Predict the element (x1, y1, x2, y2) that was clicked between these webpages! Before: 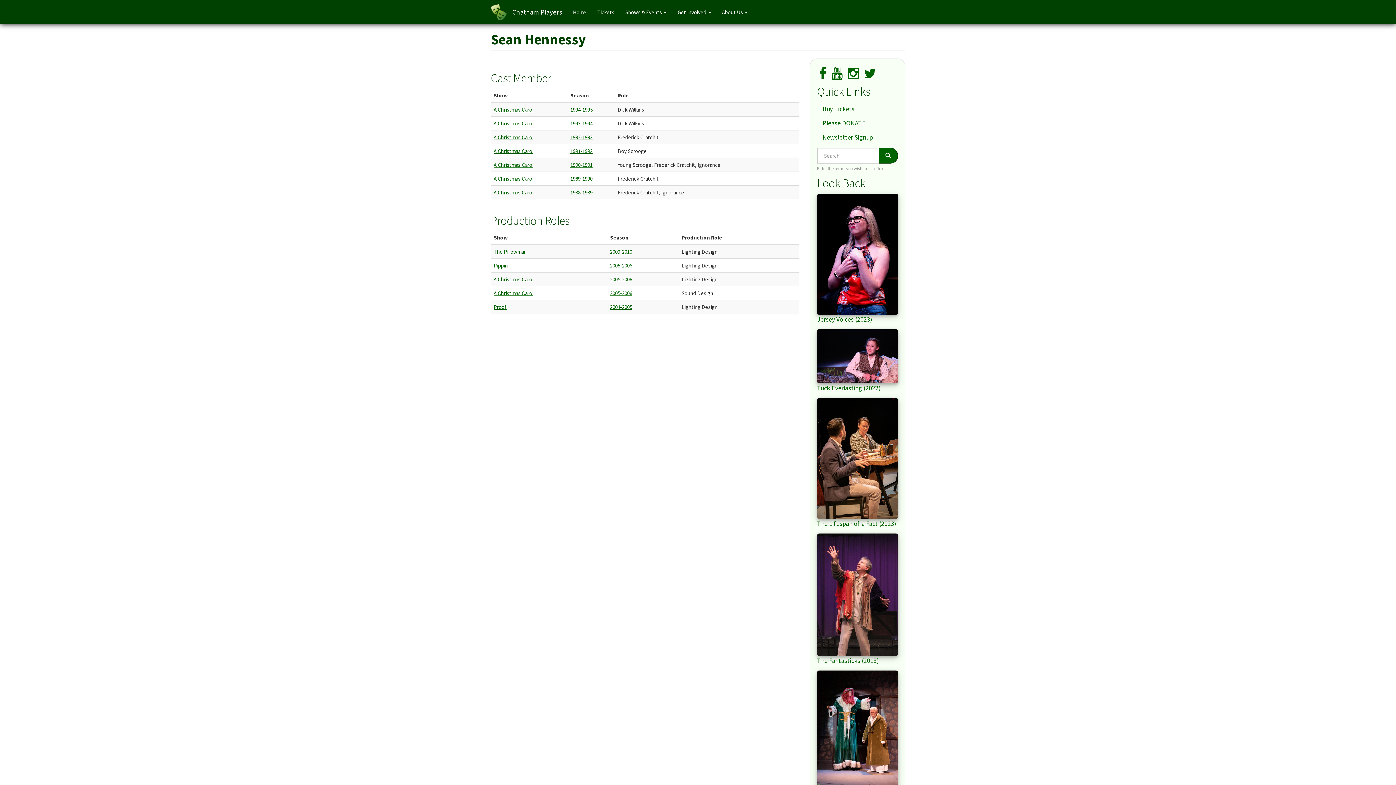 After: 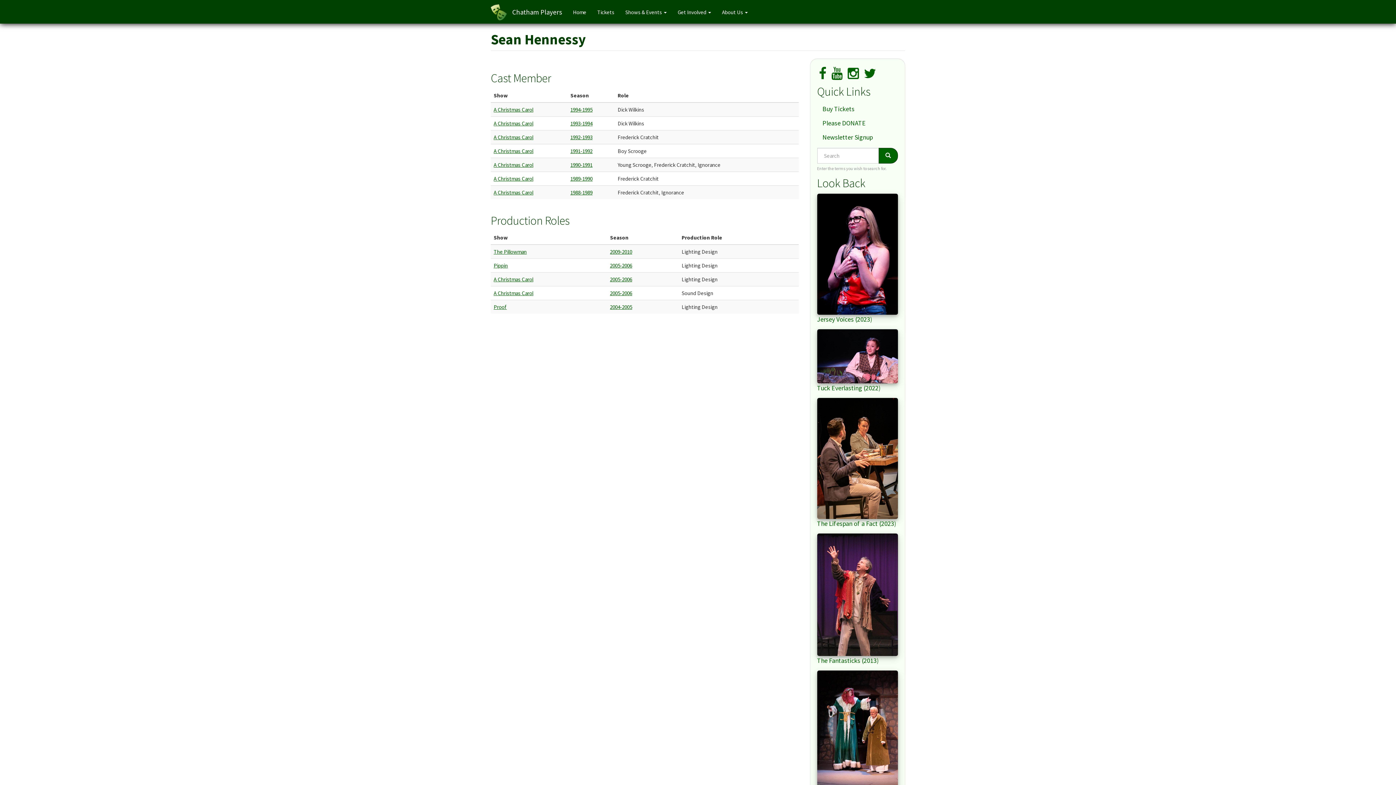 Action: bbox: (864, 71, 876, 80)